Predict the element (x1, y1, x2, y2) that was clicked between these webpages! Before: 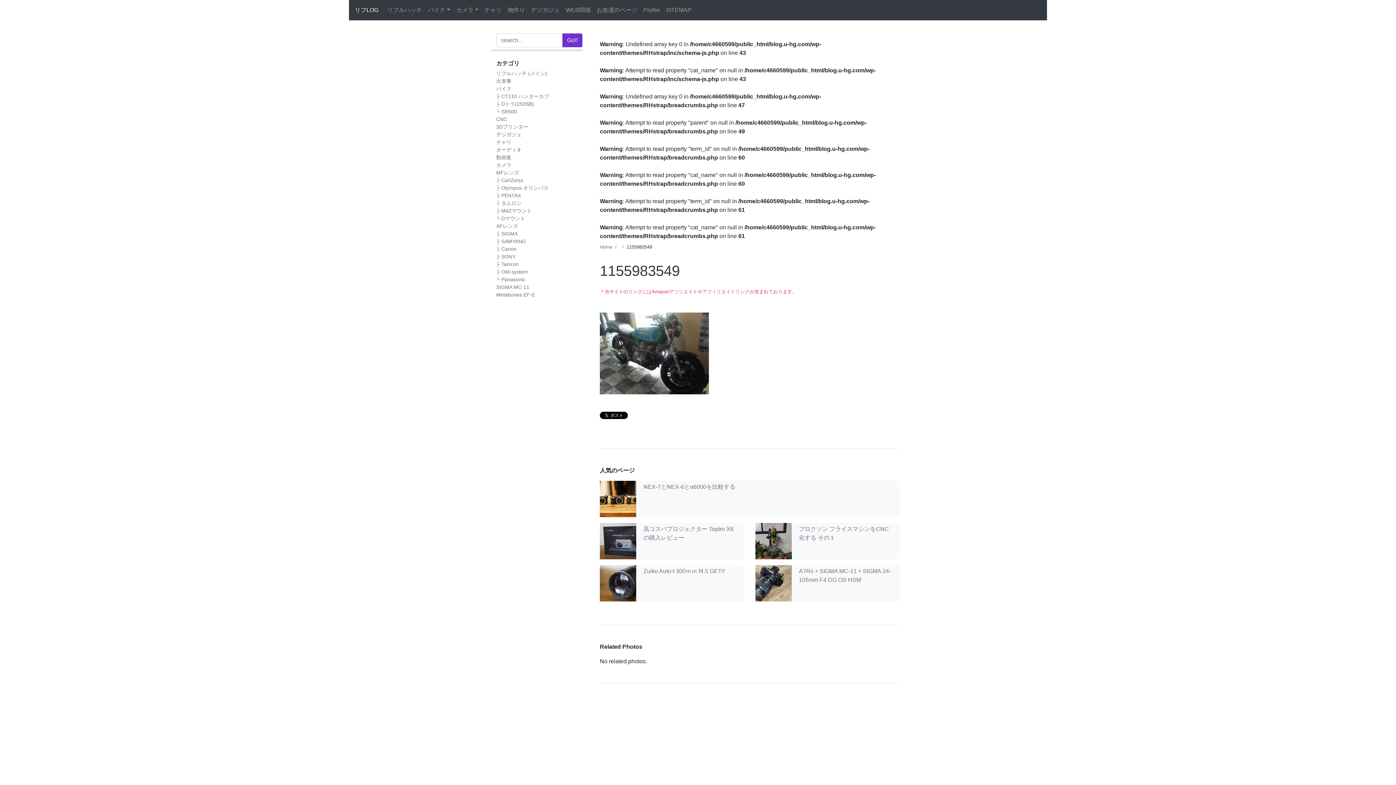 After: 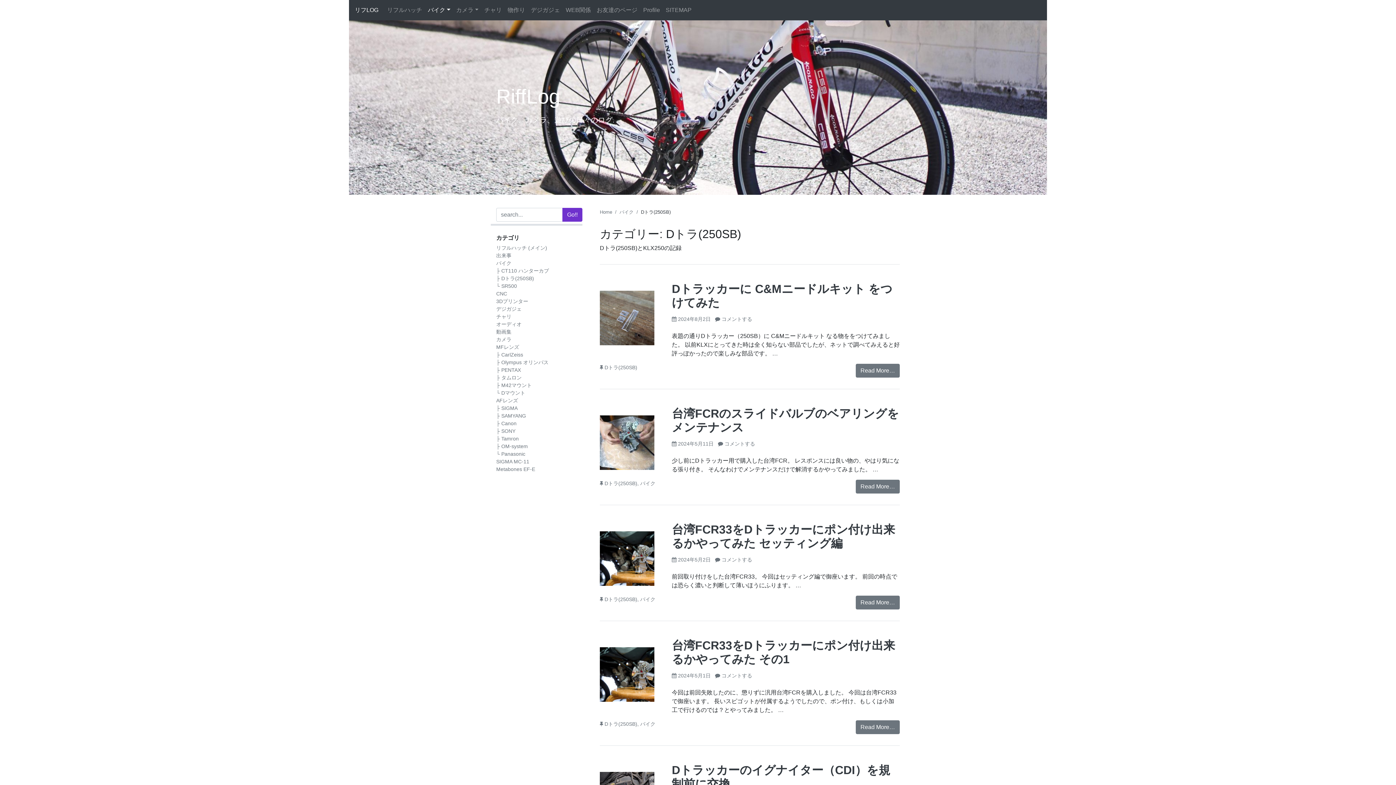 Action: label: ├ Dトラ(250SB) bbox: (496, 101, 534, 106)